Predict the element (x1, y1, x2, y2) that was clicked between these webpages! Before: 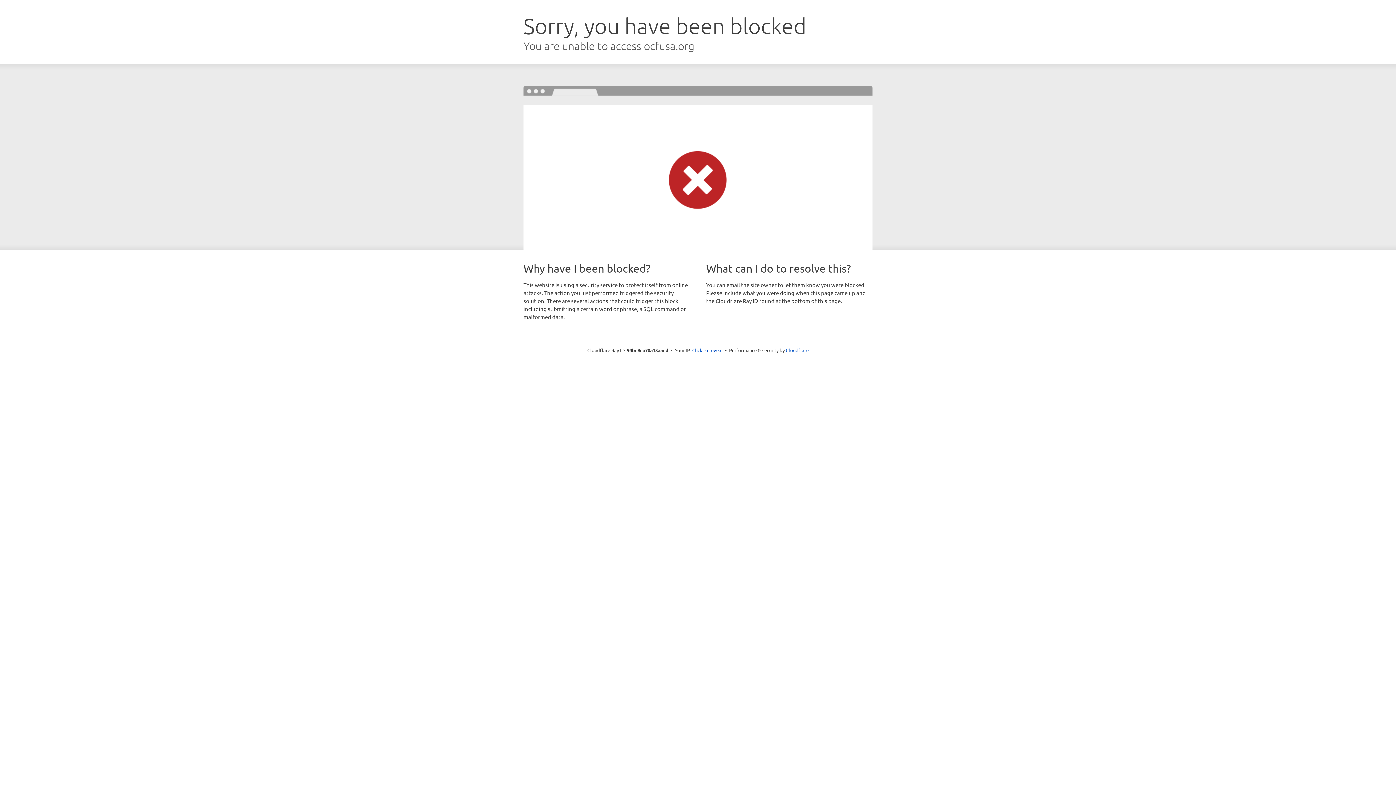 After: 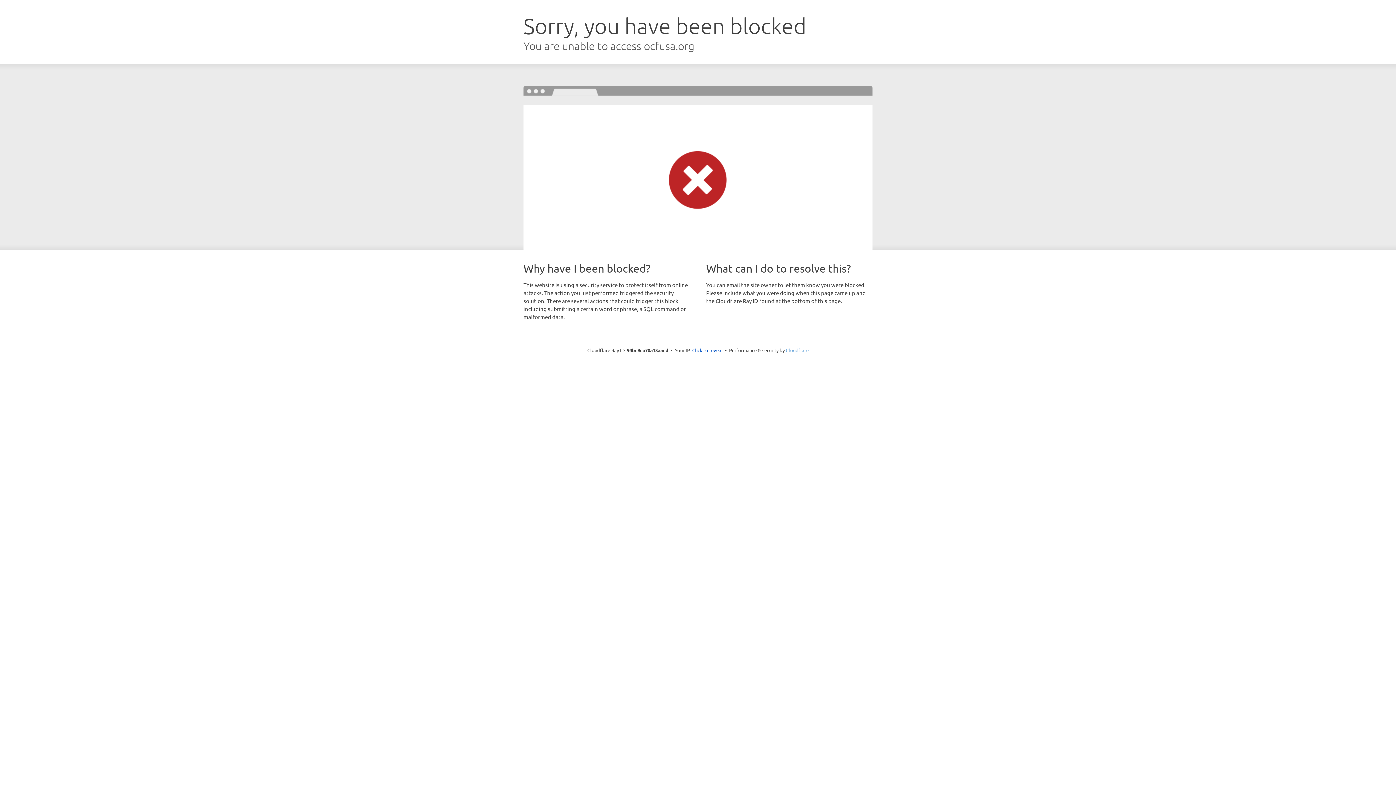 Action: label: Cloudflare bbox: (786, 347, 808, 353)